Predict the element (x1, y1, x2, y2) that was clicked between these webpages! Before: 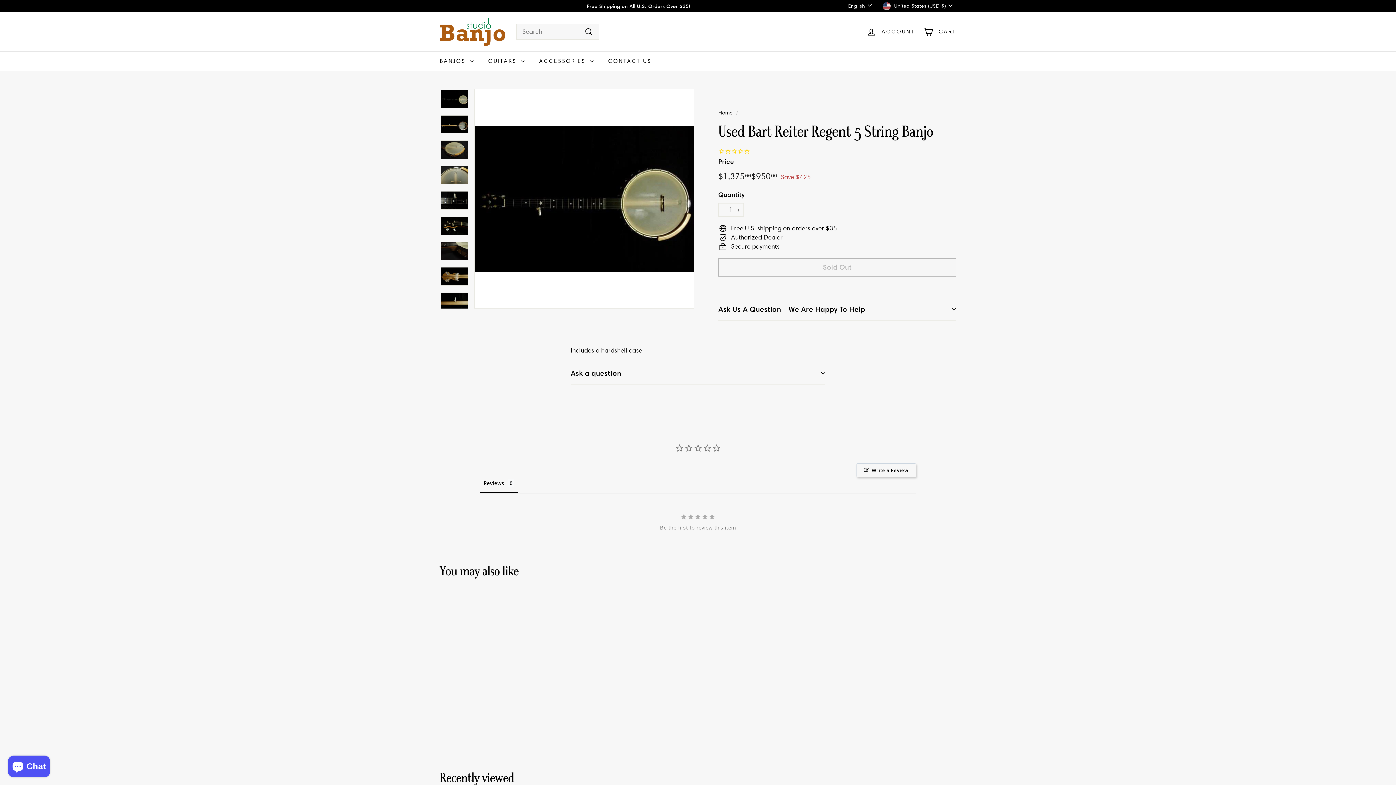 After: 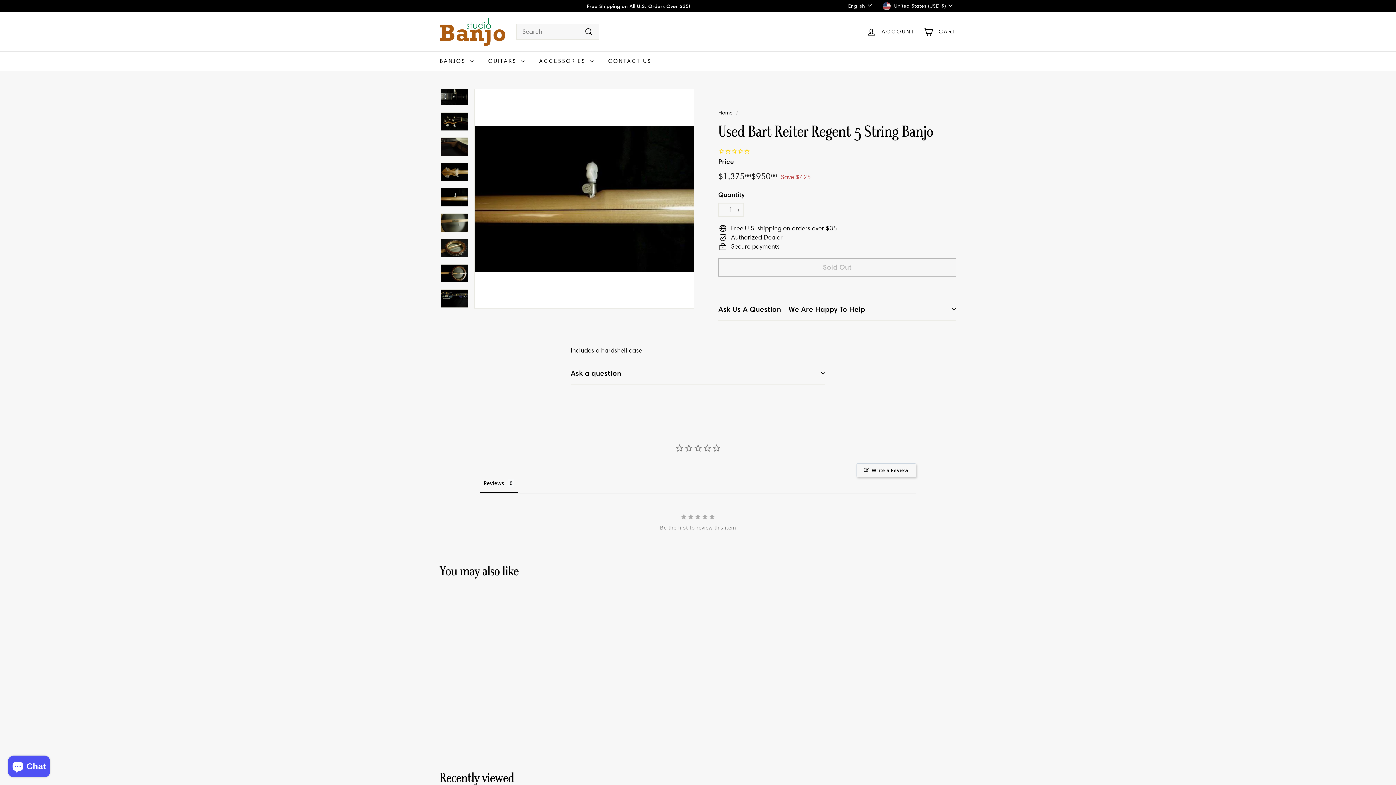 Action: bbox: (440, 292, 468, 311)